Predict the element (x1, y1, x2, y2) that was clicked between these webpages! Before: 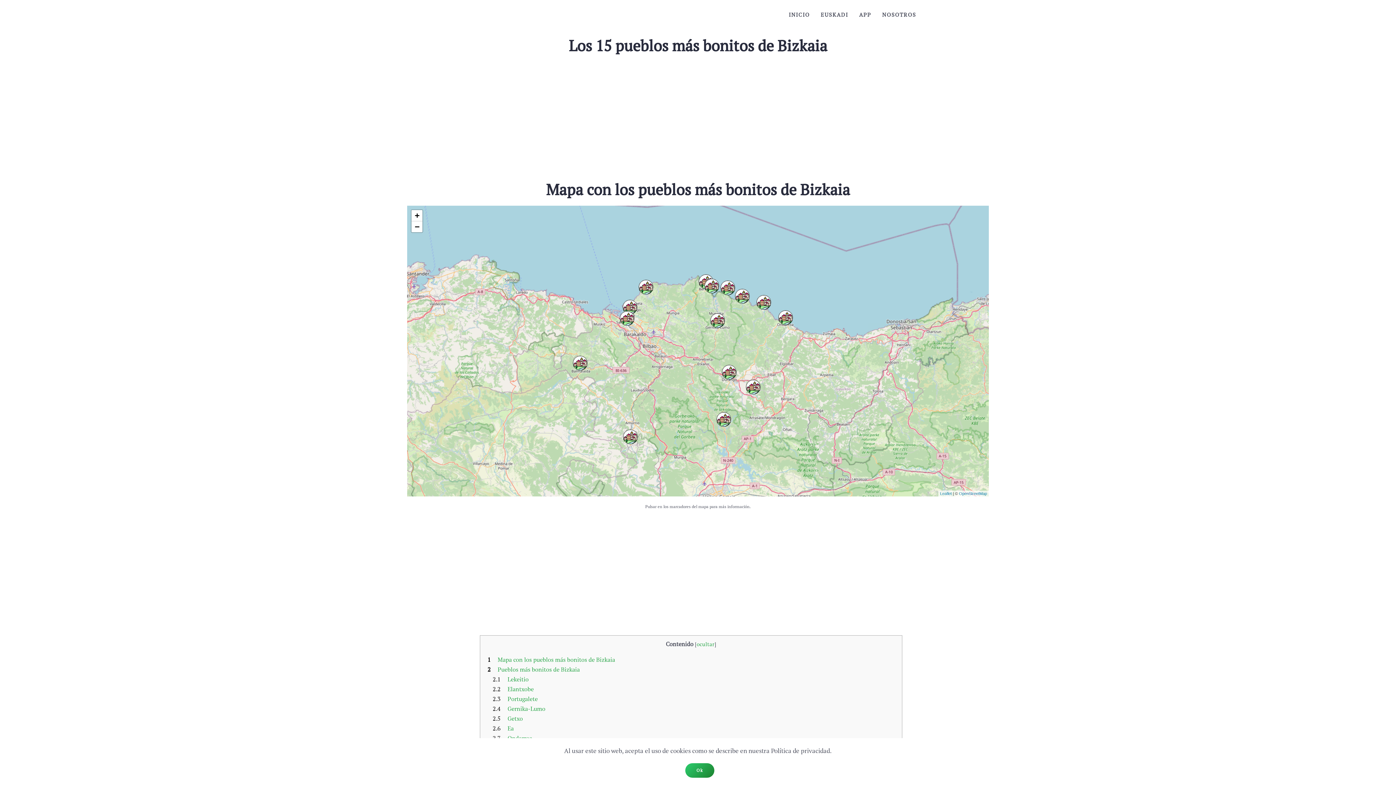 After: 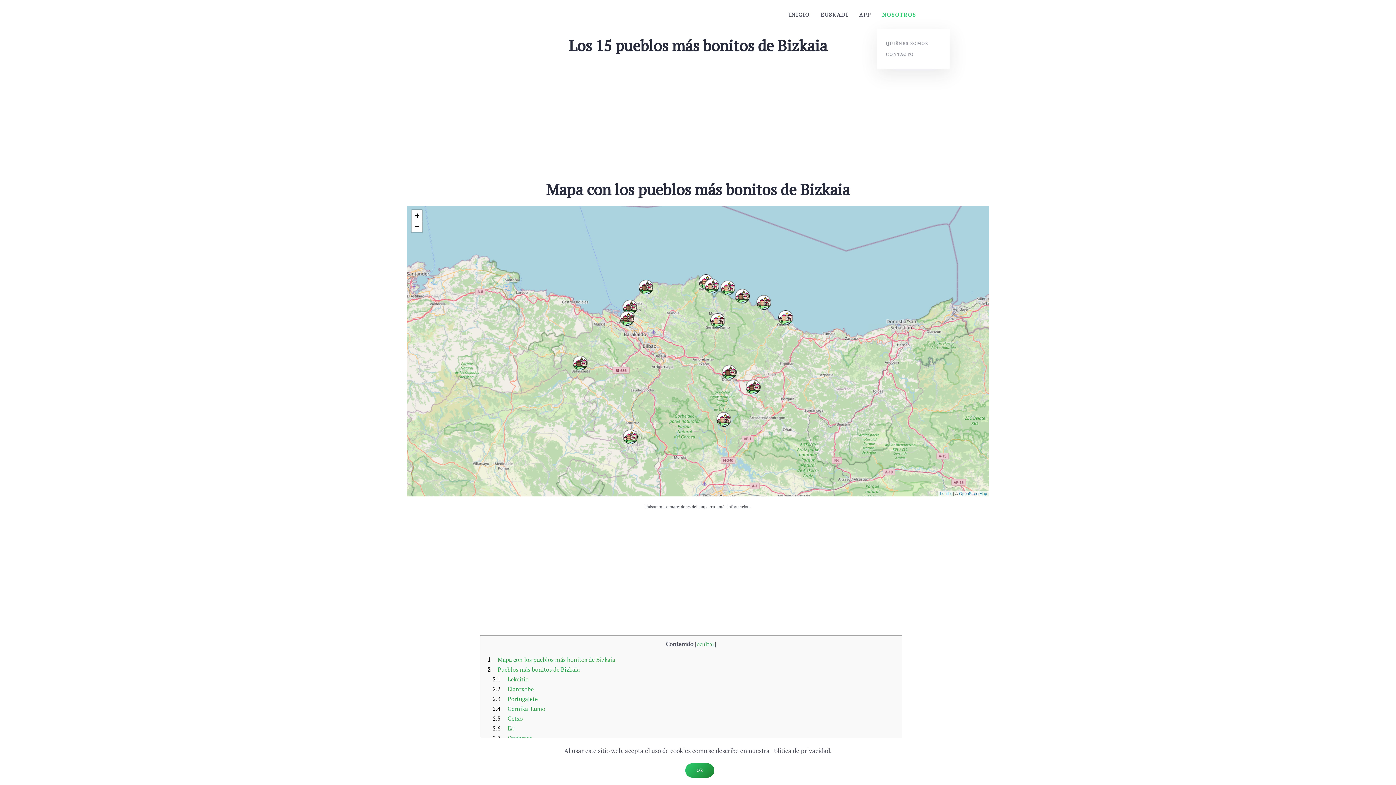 Action: bbox: (876, 0, 921, 29) label: NOSOTROS